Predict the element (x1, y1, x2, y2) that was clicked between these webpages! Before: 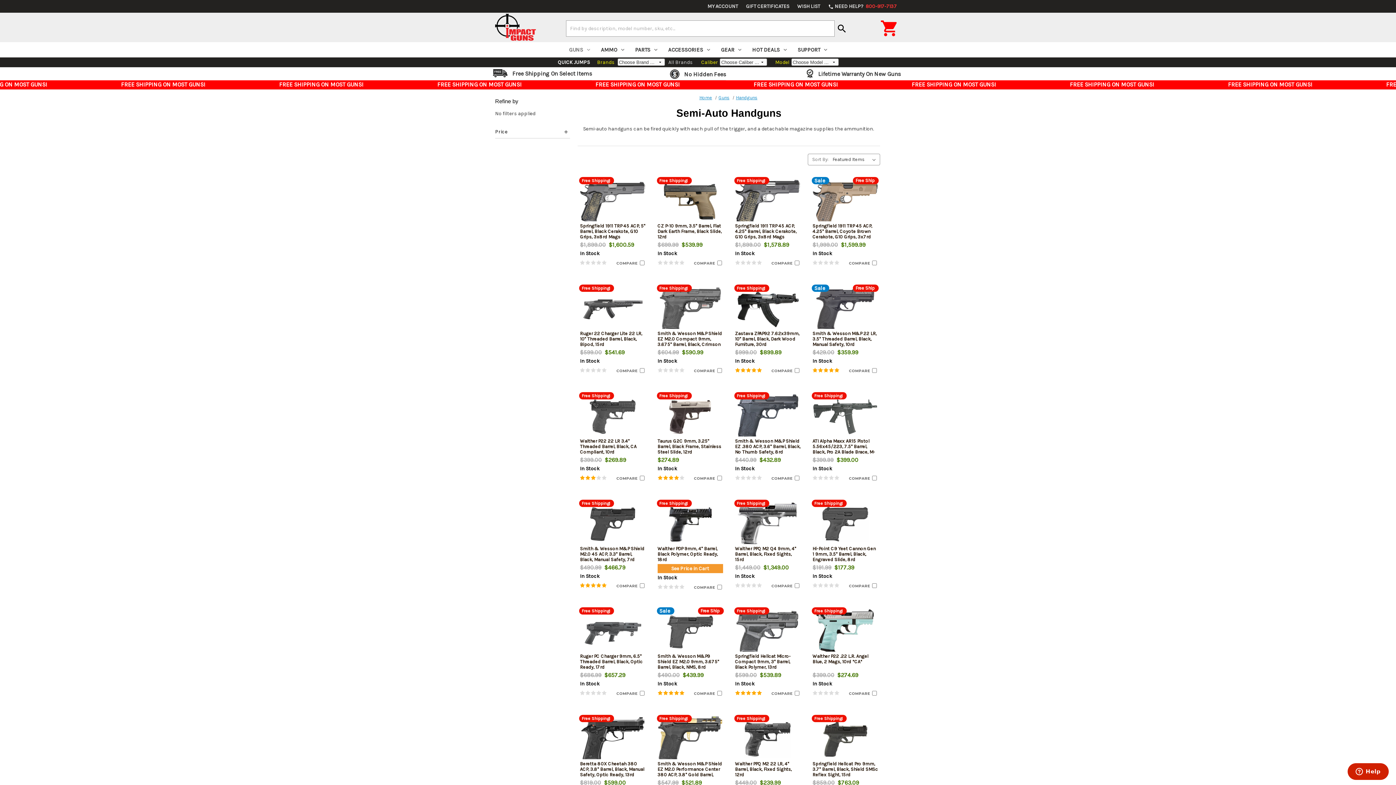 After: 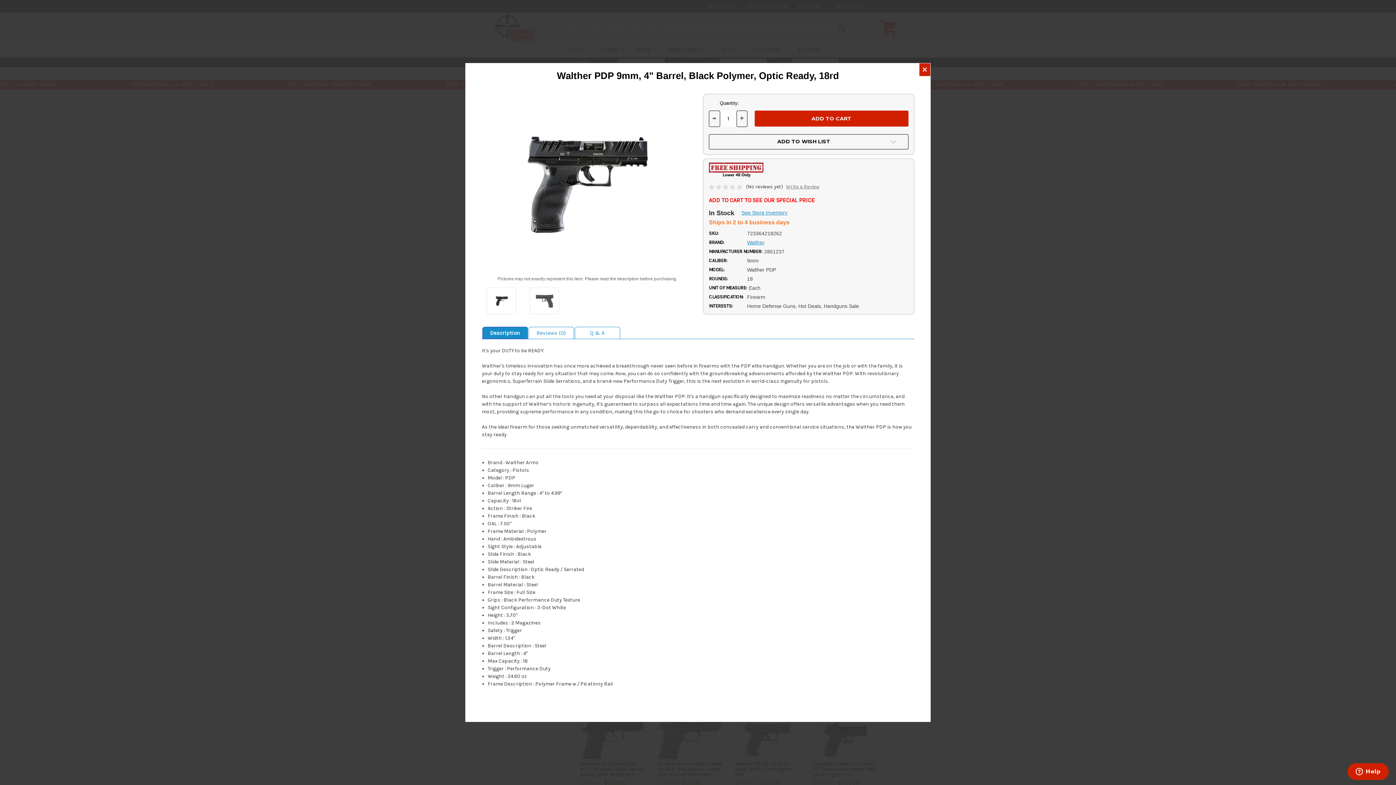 Action: bbox: (672, 519, 708, 529) label: QUICK VIEW